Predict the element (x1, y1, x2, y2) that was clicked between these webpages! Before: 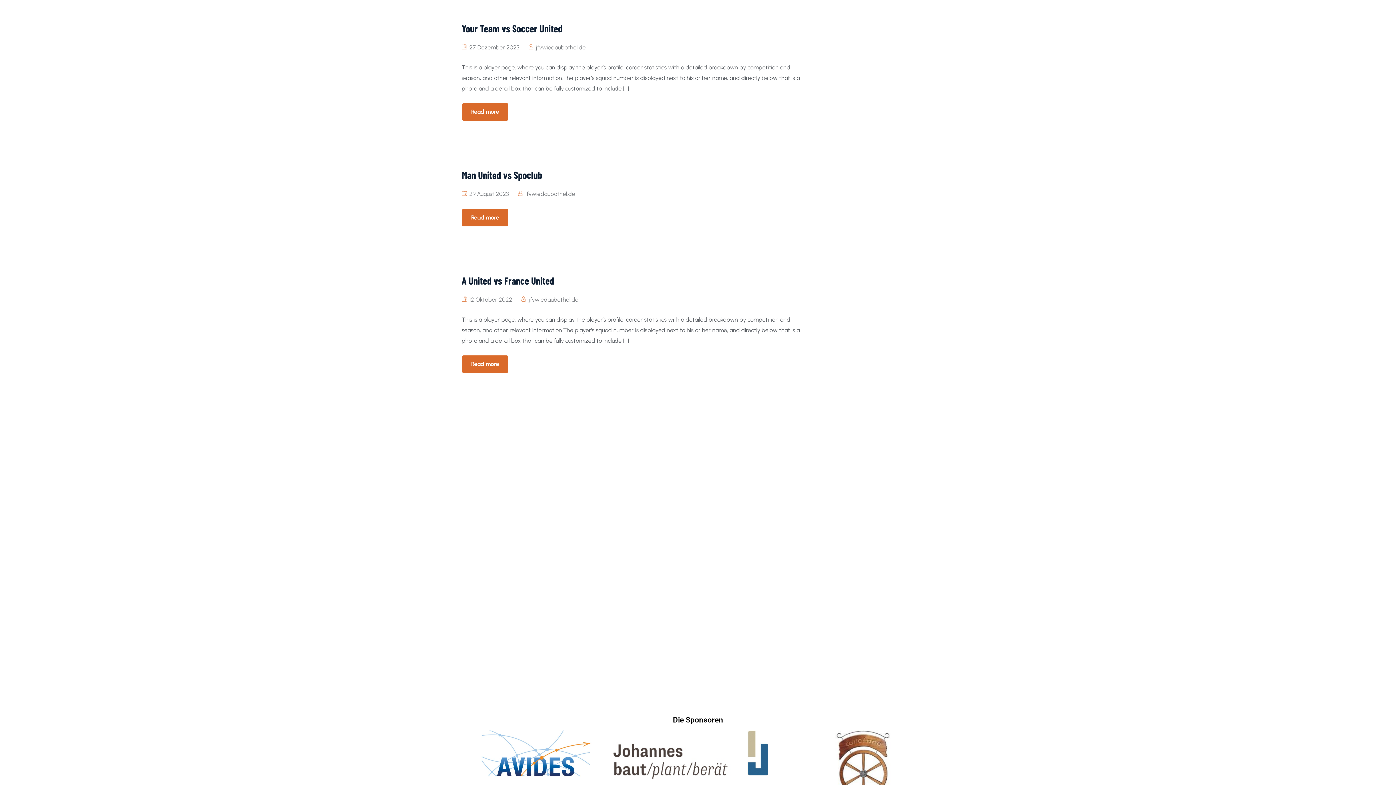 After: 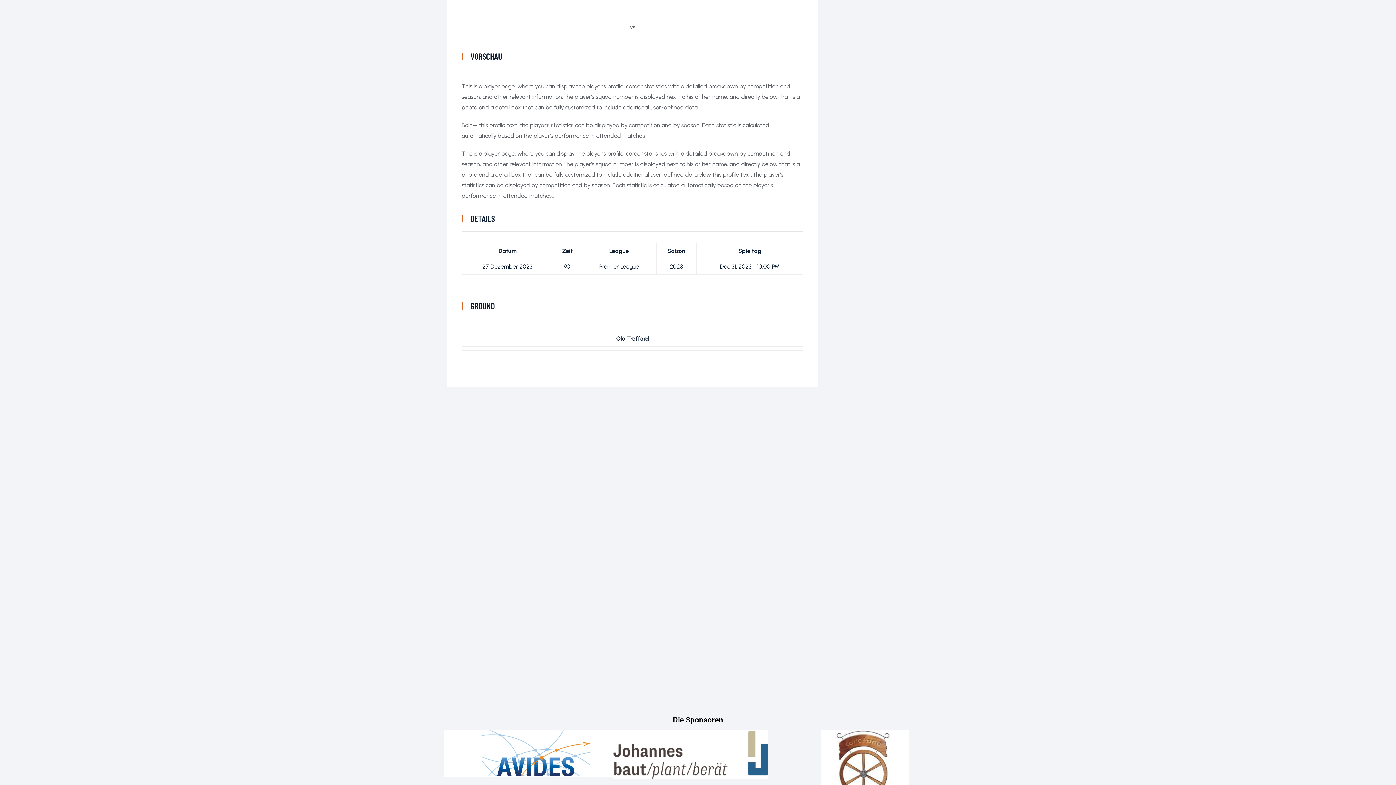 Action: label: Your Team vs Soccer United bbox: (461, 21, 803, 34)